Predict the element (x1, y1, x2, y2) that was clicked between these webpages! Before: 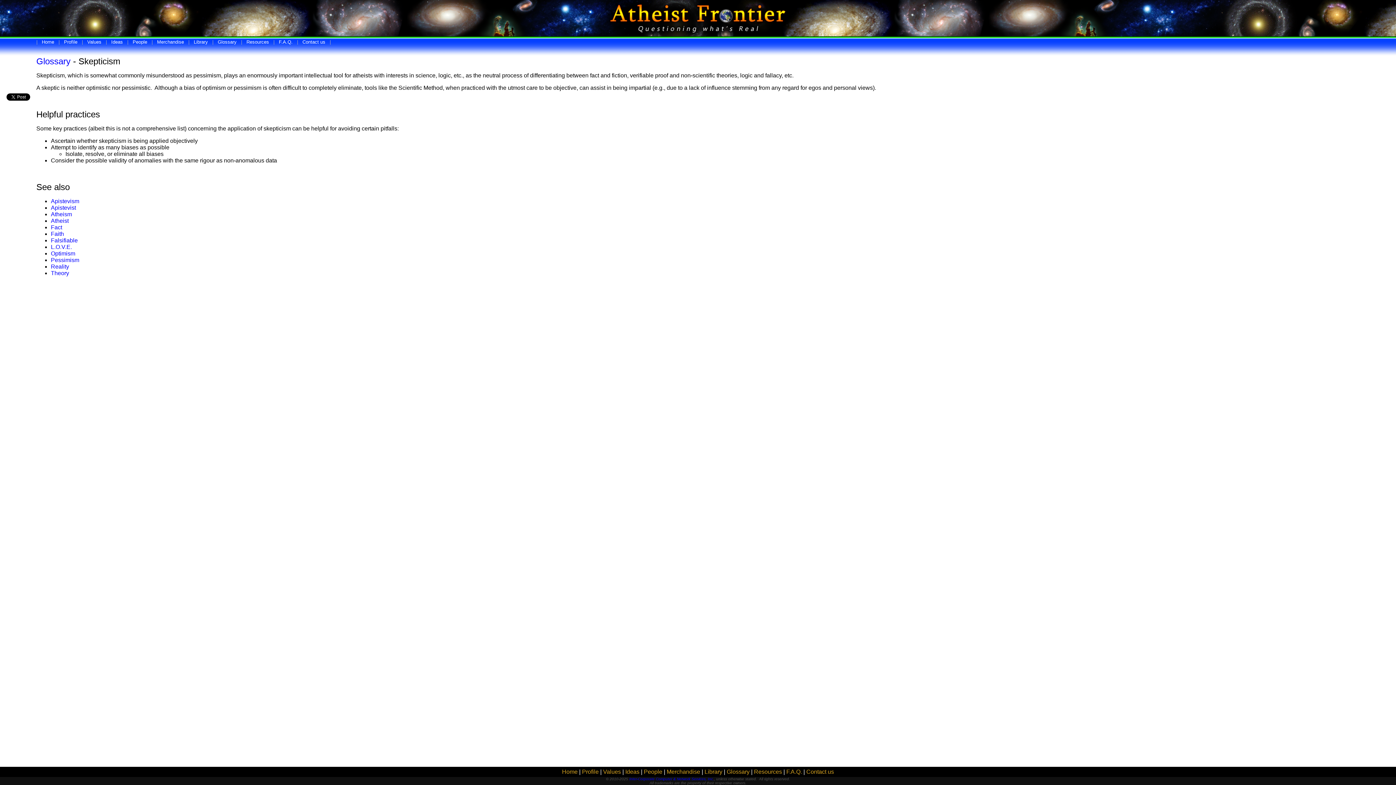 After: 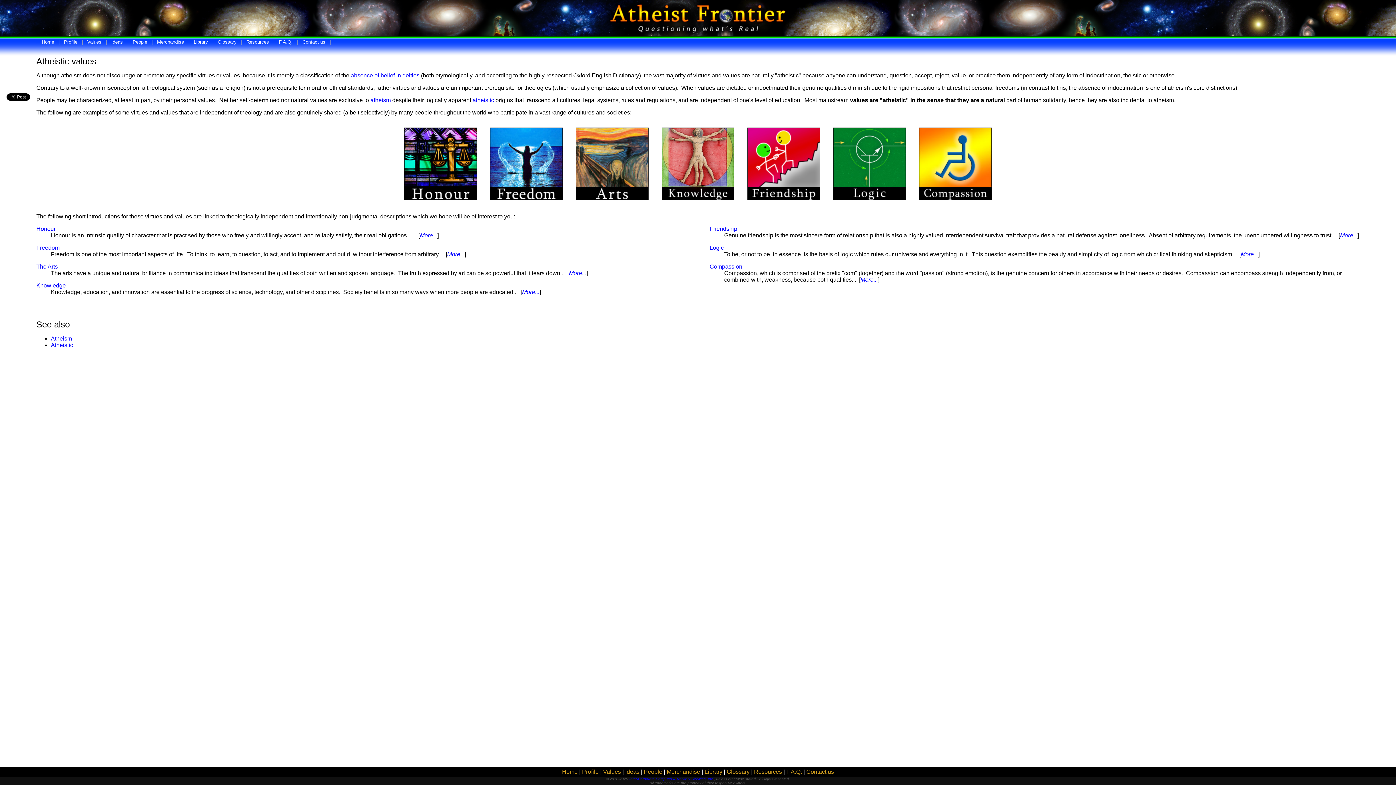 Action: label: Values bbox: (84, 39, 104, 45)